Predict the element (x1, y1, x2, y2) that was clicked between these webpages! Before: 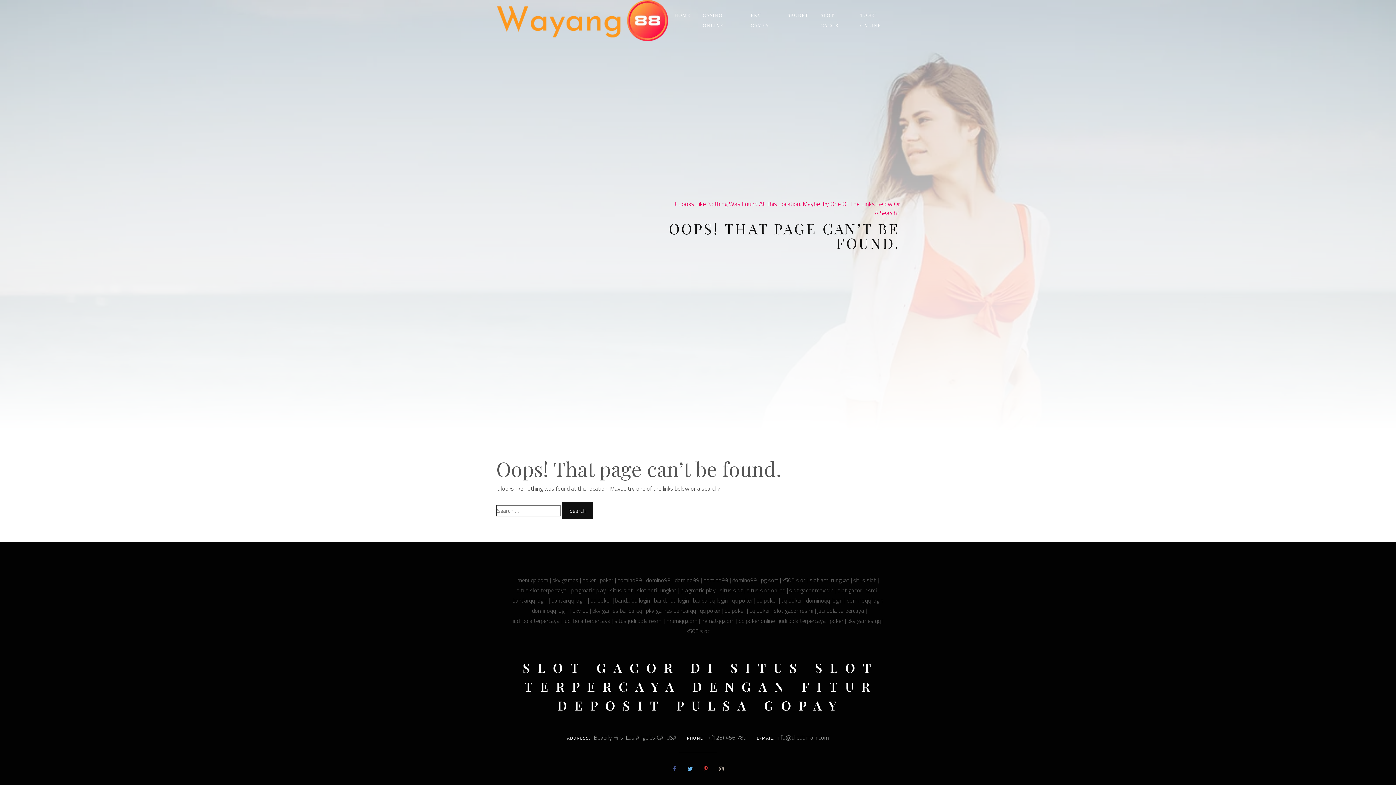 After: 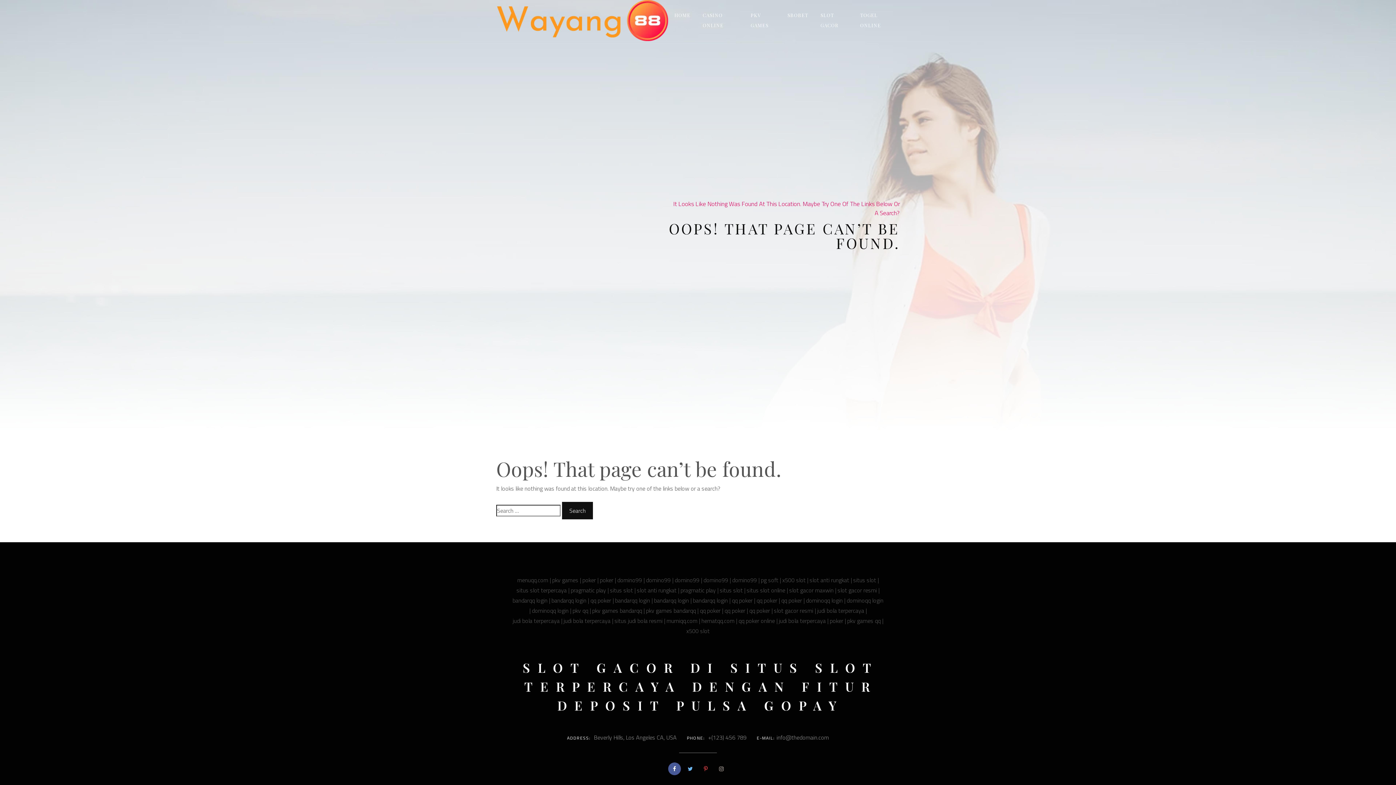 Action: bbox: (668, 762, 681, 775)